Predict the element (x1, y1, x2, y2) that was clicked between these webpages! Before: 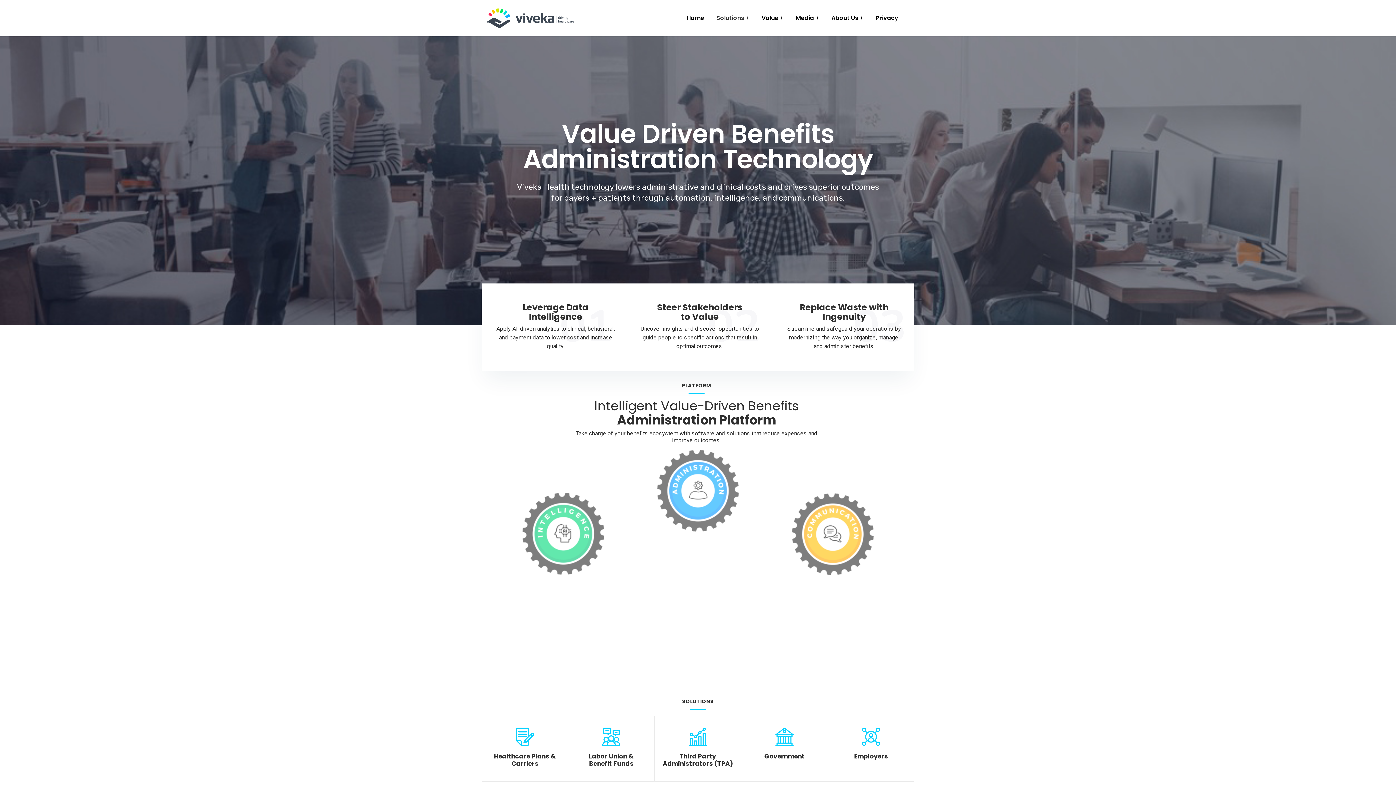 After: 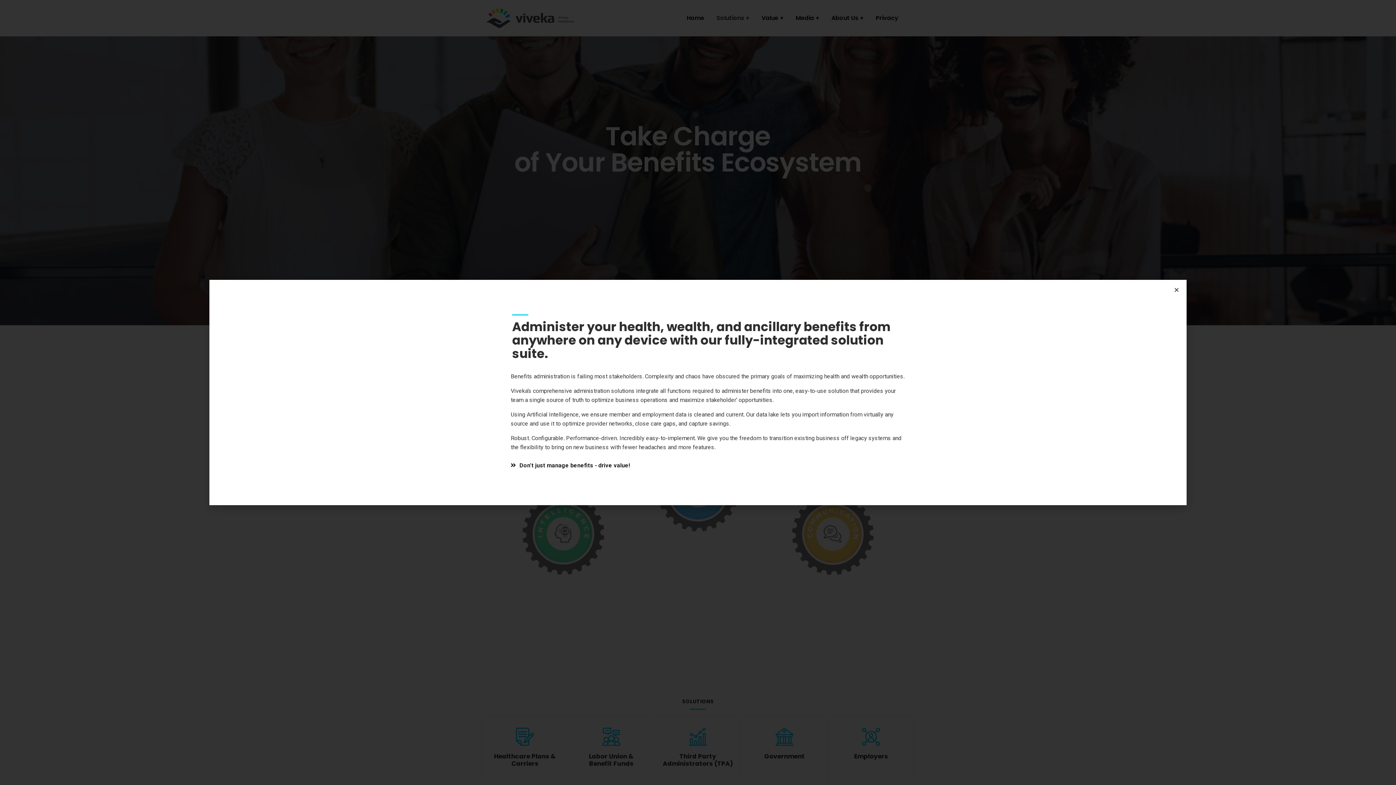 Action: bbox: (657, 449, 739, 531)